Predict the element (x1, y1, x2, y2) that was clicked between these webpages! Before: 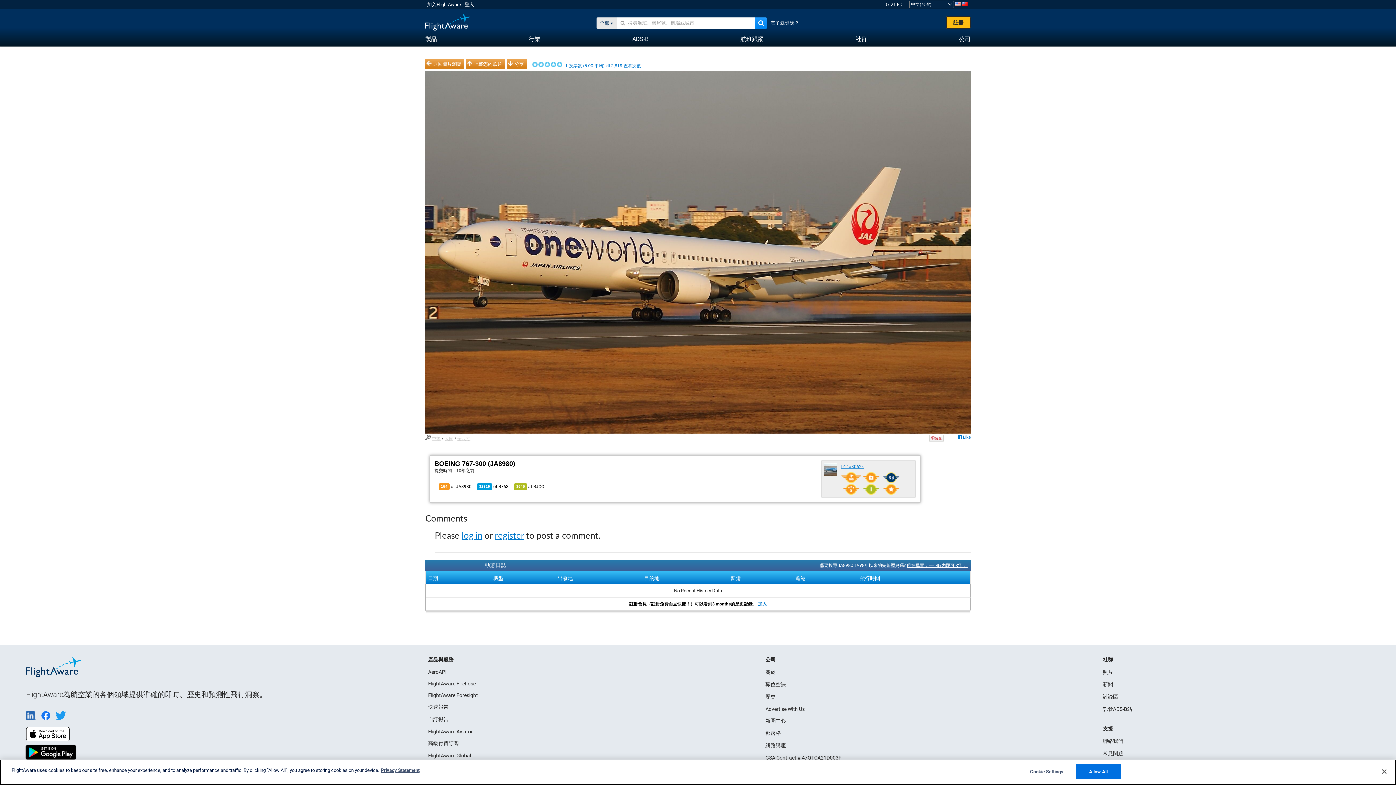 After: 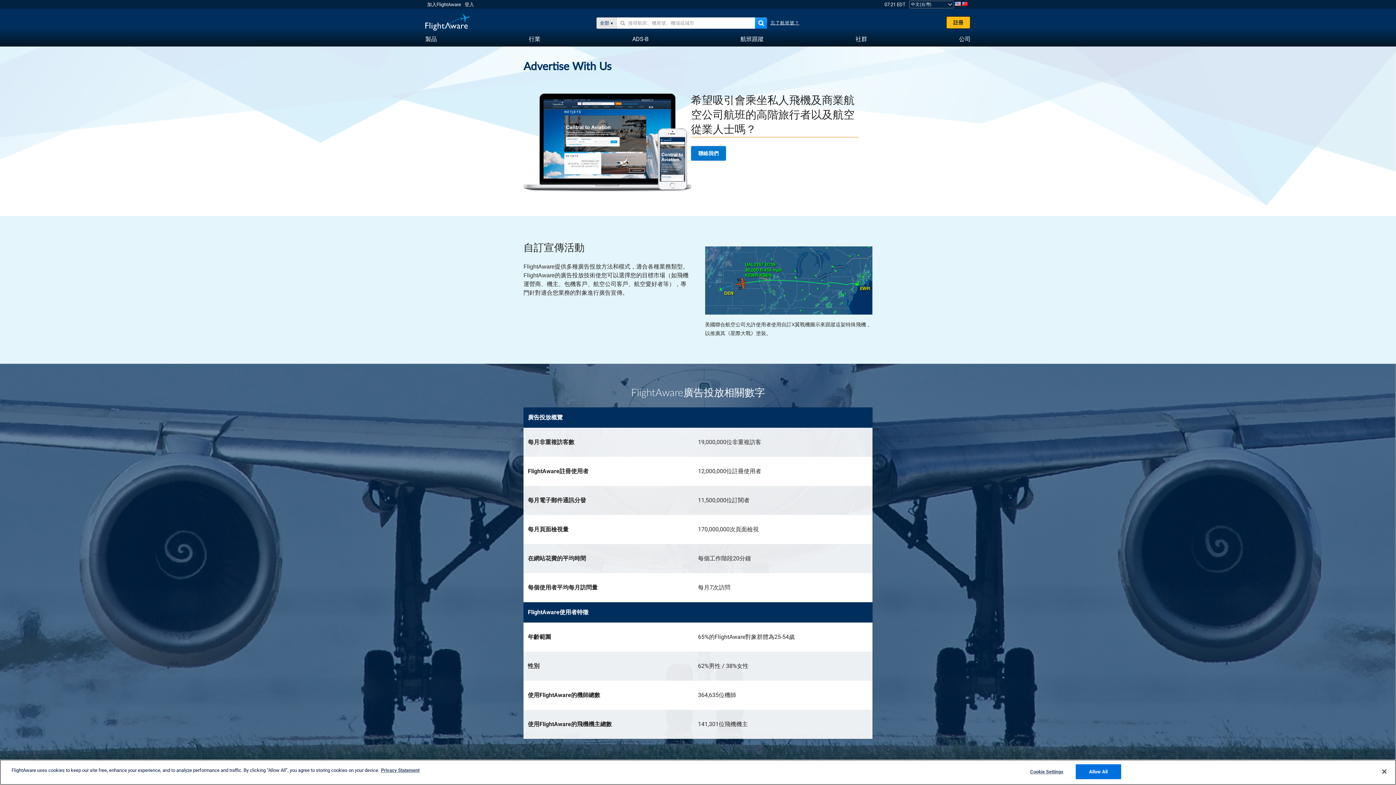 Action: label: Advertise With Us bbox: (765, 706, 804, 712)